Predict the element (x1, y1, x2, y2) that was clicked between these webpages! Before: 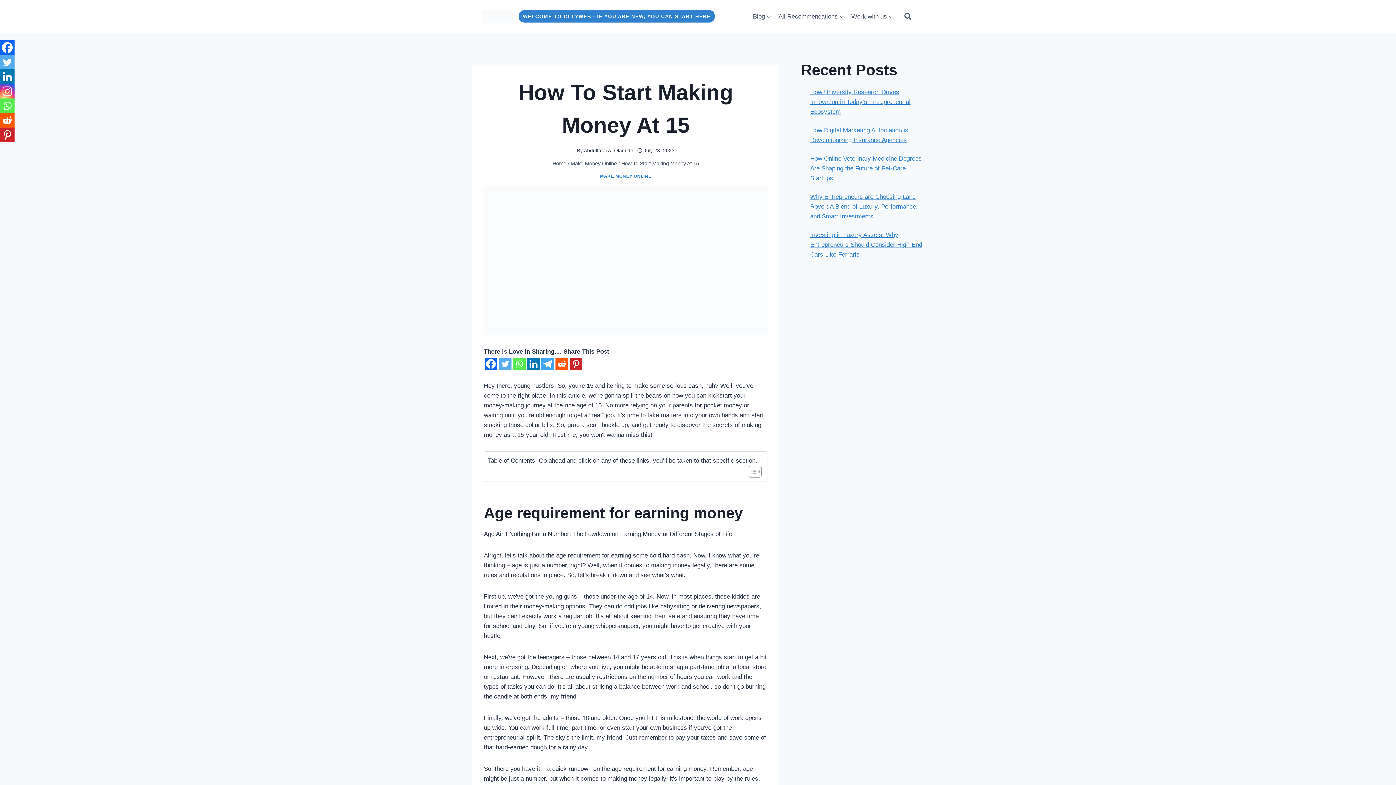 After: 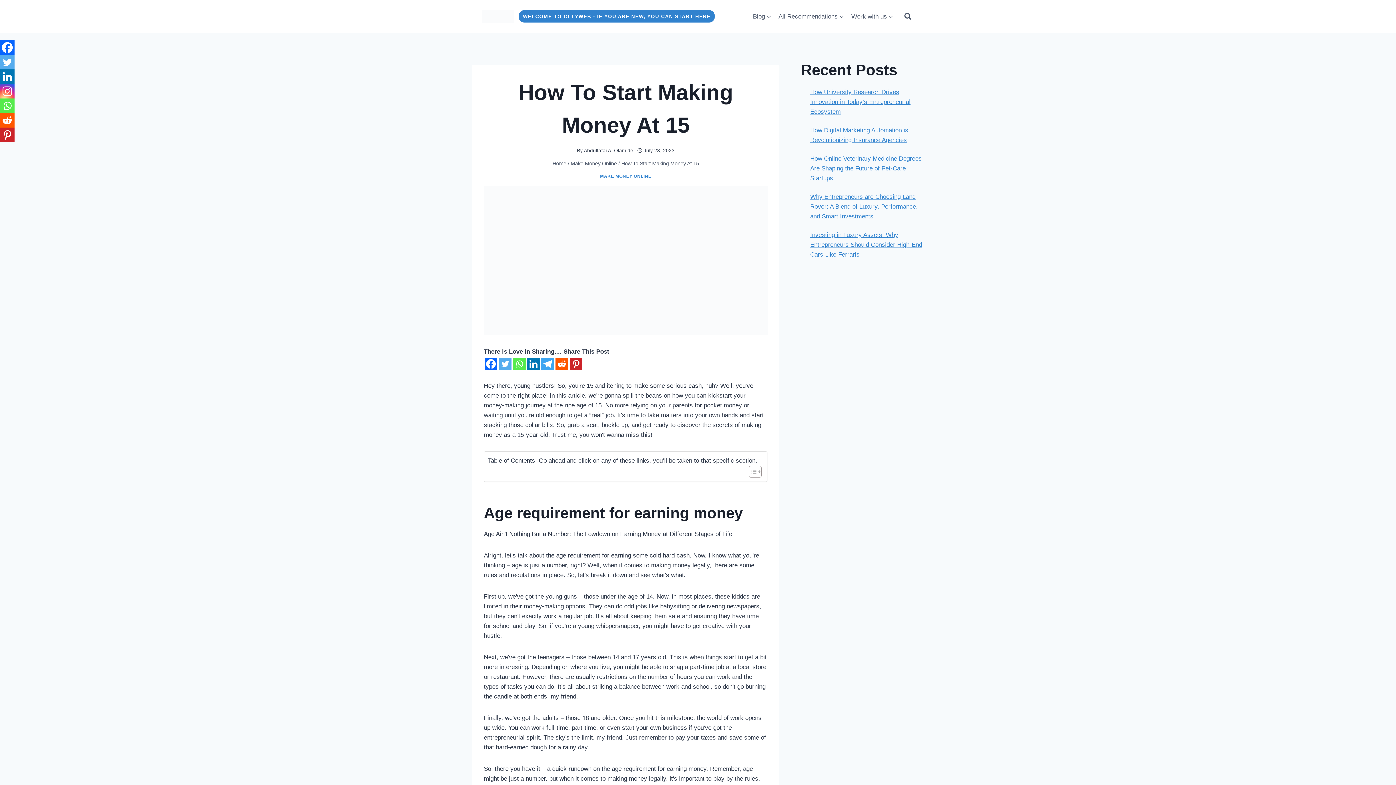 Action: label: Twitter bbox: (0, 54, 14, 69)